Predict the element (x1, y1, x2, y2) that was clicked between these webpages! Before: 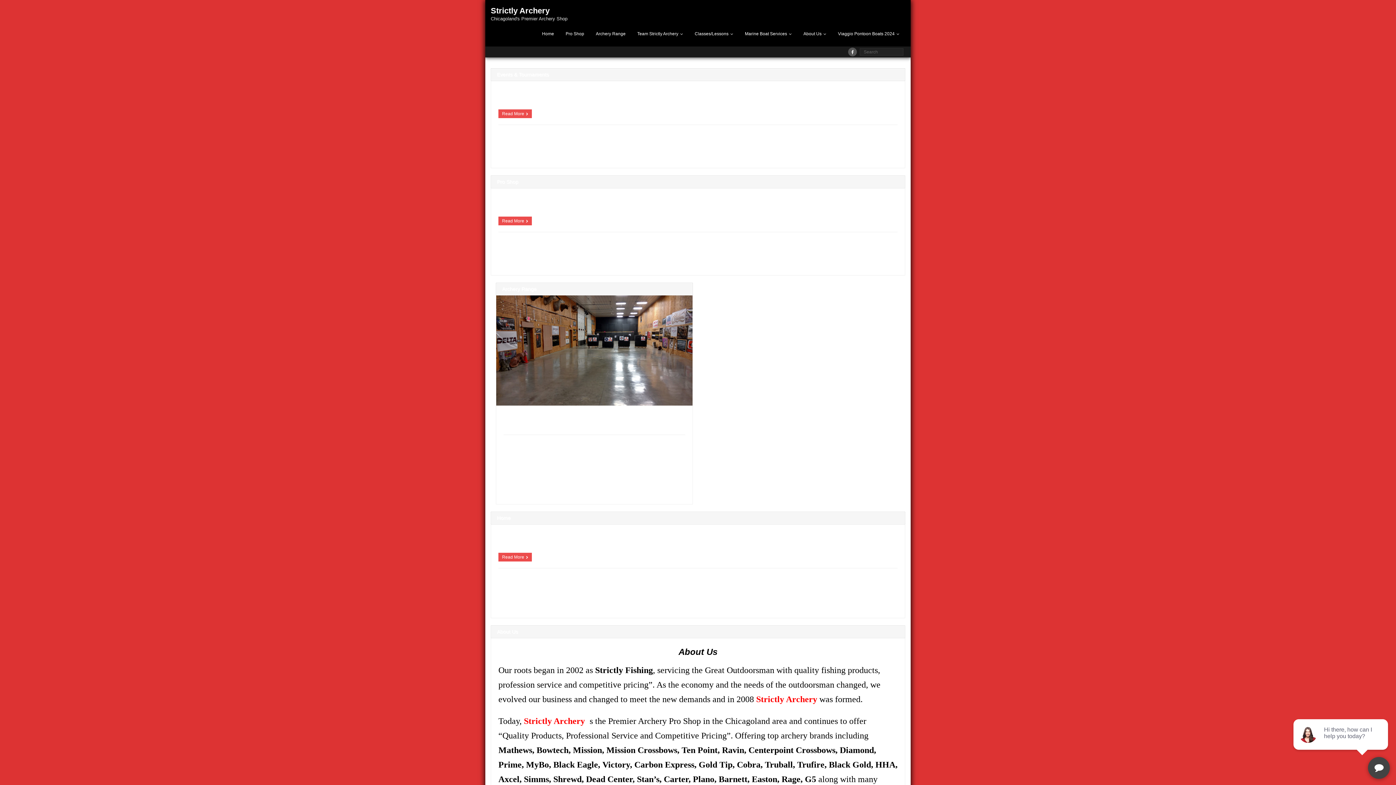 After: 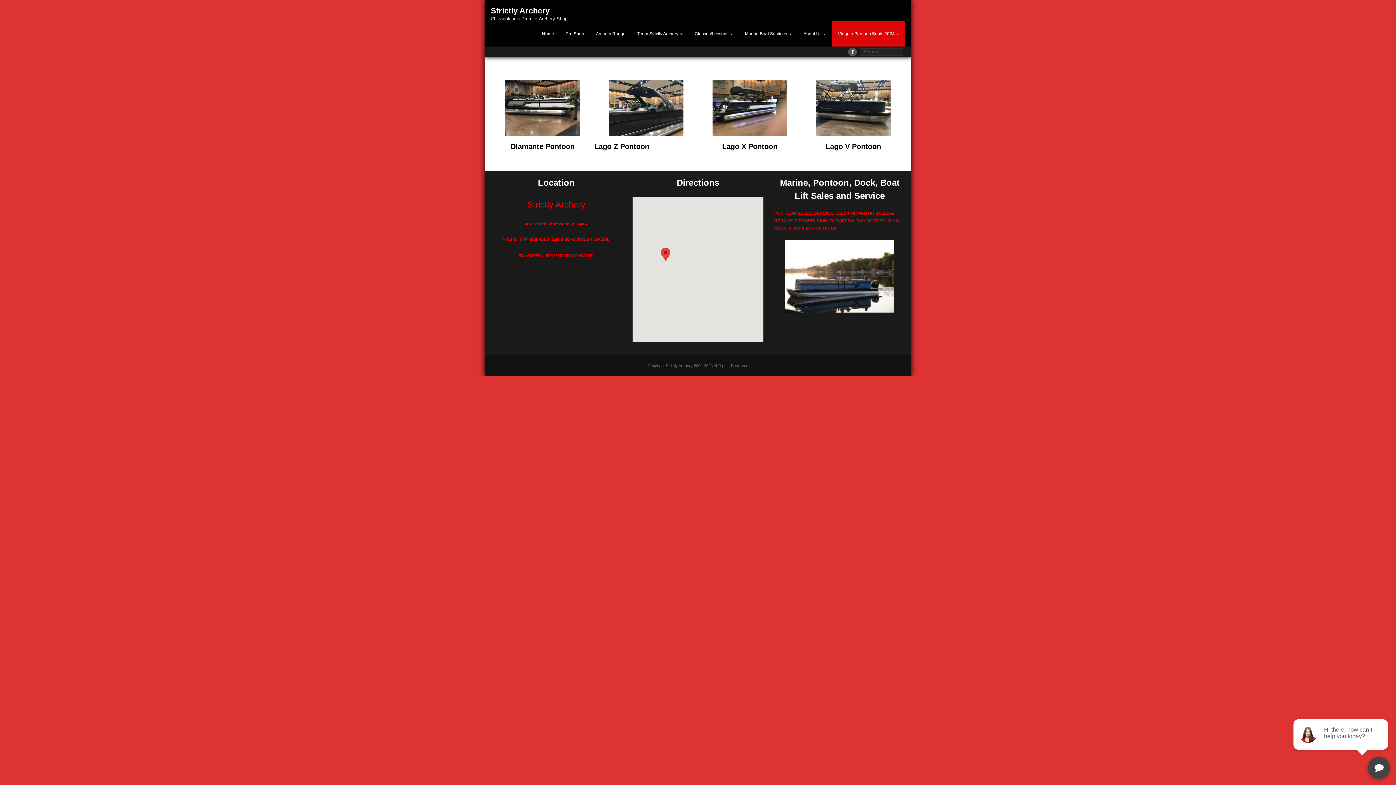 Action: label: Viaggio Pontoon Boats 2024 bbox: (832, 21, 905, 46)